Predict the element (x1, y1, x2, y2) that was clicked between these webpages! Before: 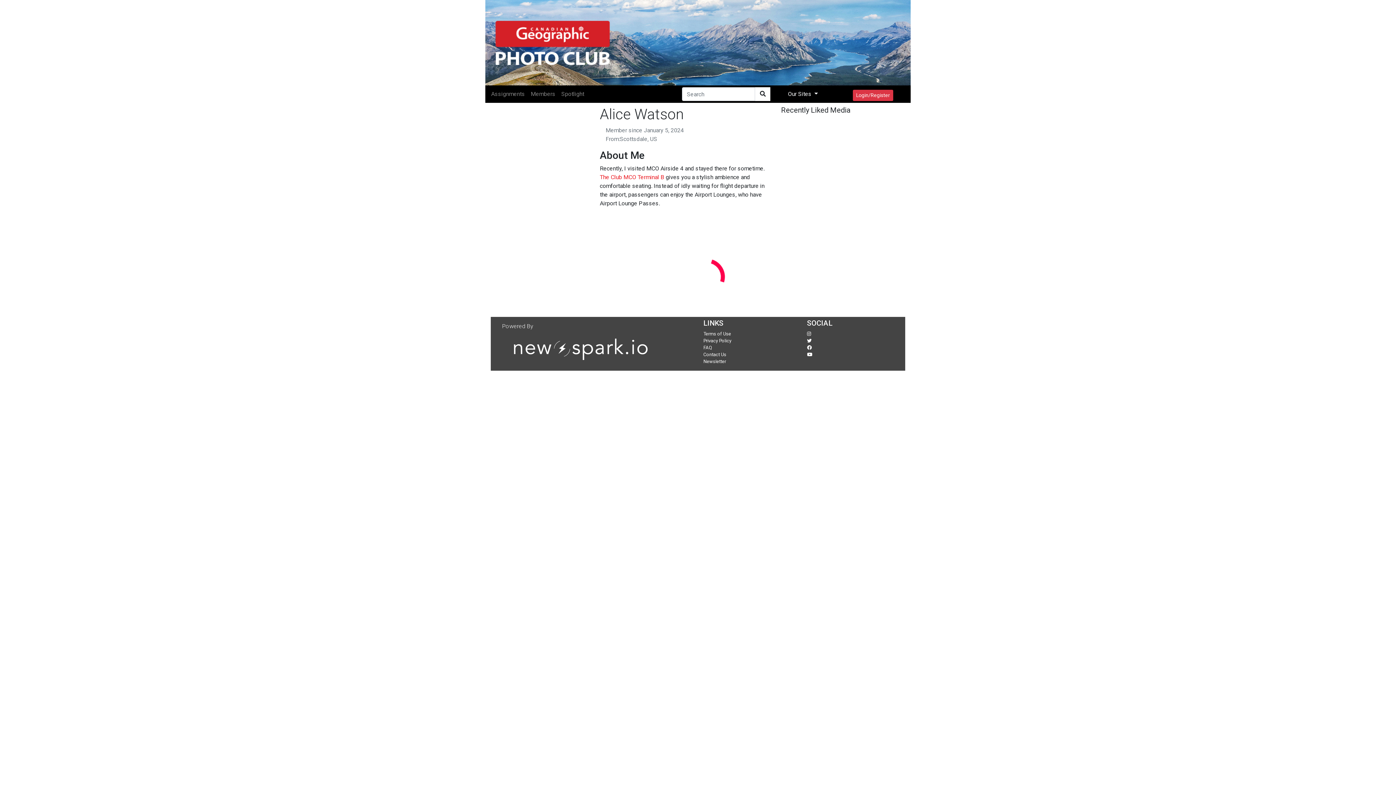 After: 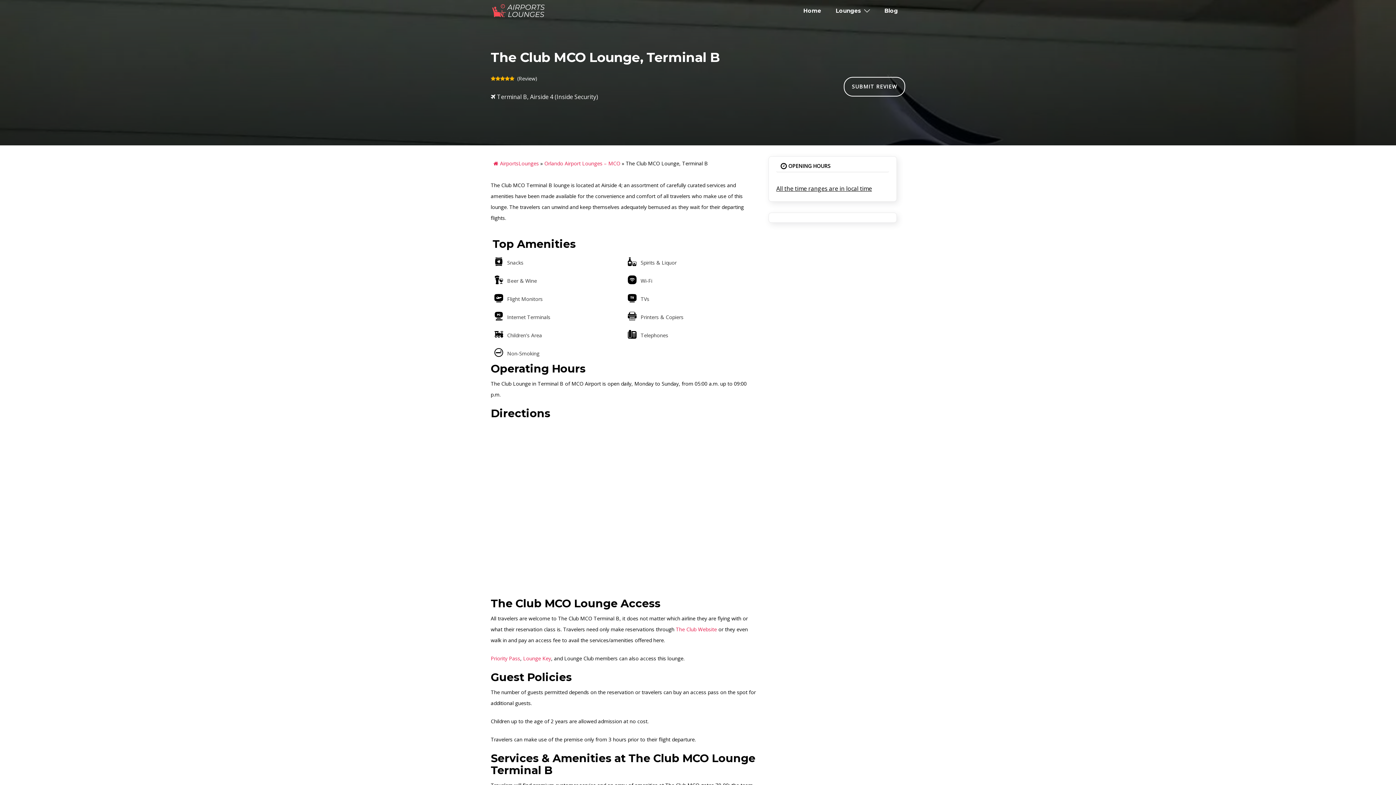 Action: bbox: (600, 173, 664, 180) label: The Club MCO Terminal B